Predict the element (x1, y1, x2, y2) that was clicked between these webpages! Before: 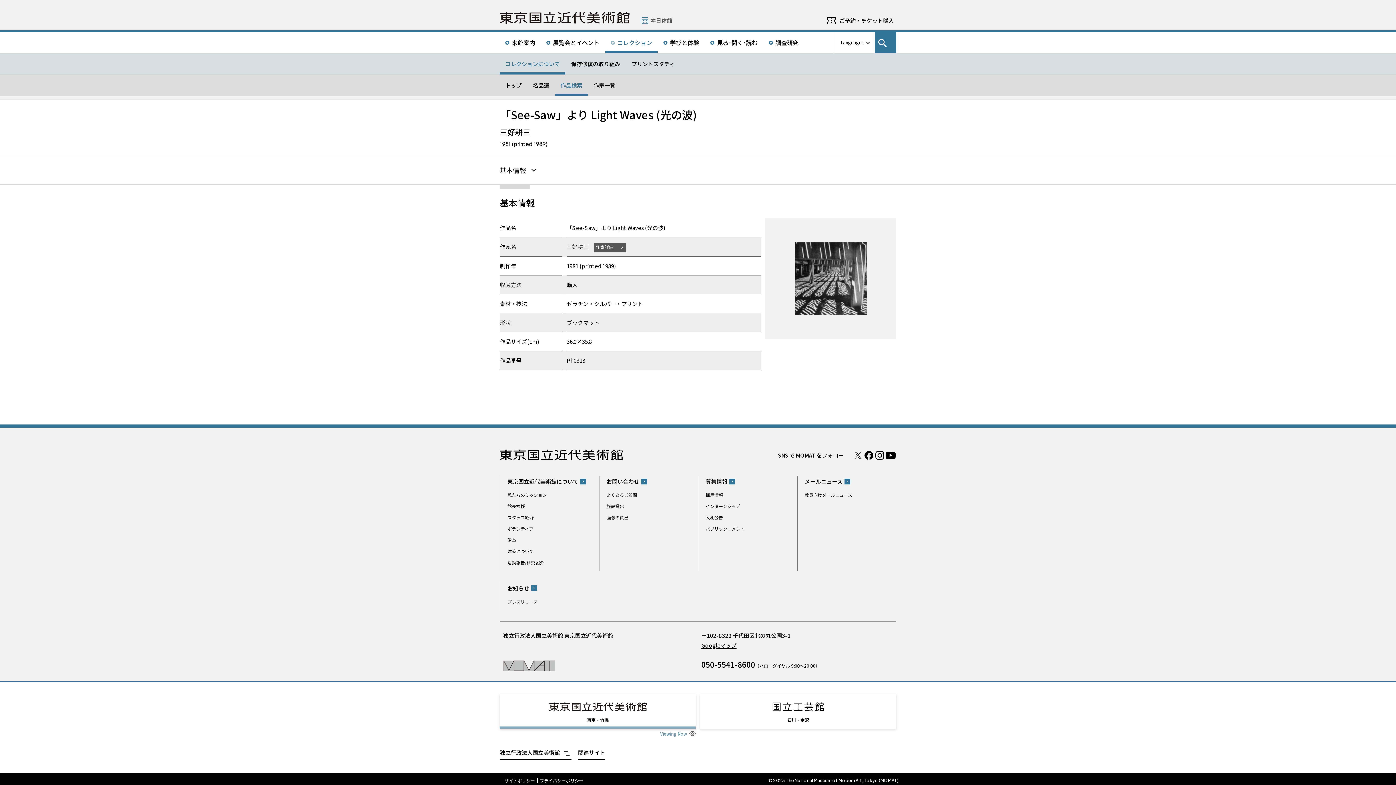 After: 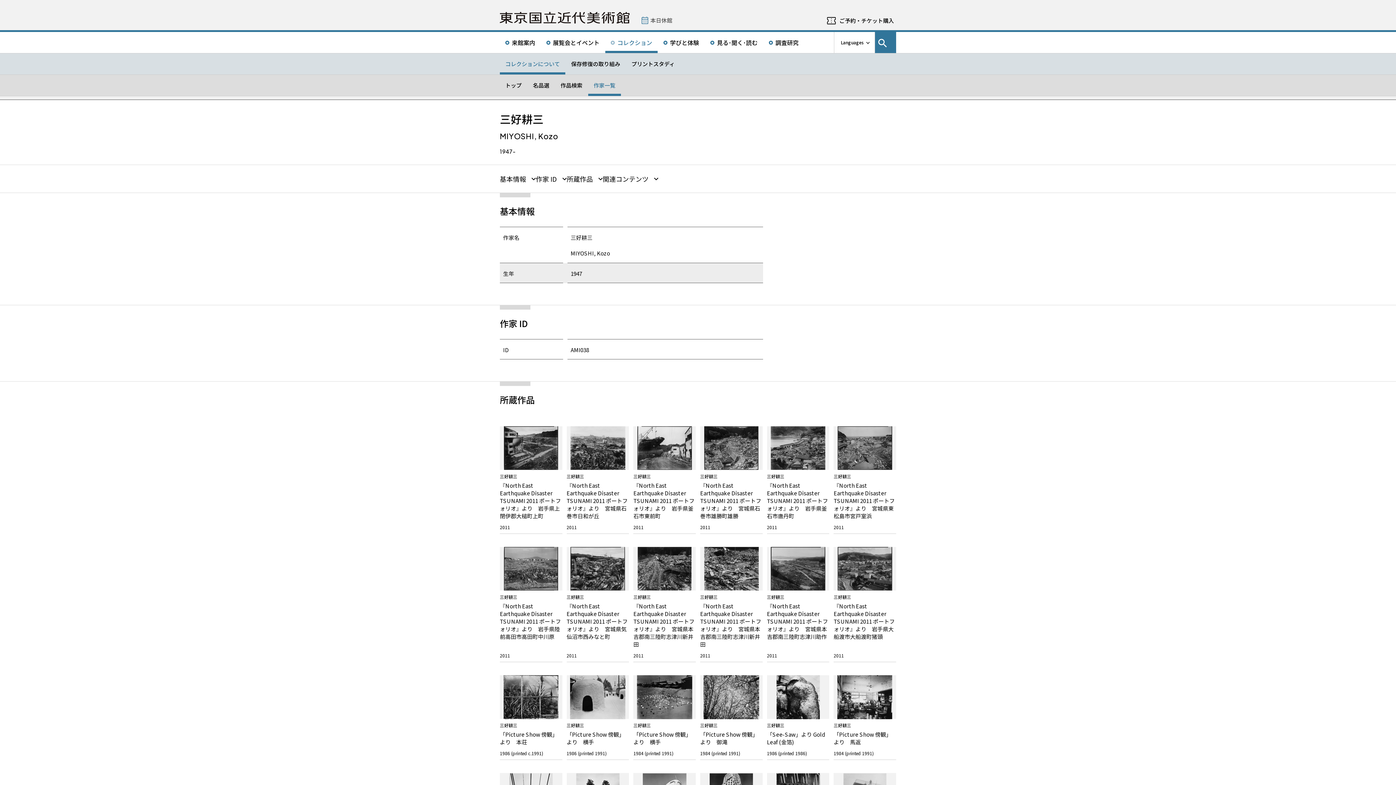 Action: bbox: (594, 242, 626, 252) label: 作家詳細